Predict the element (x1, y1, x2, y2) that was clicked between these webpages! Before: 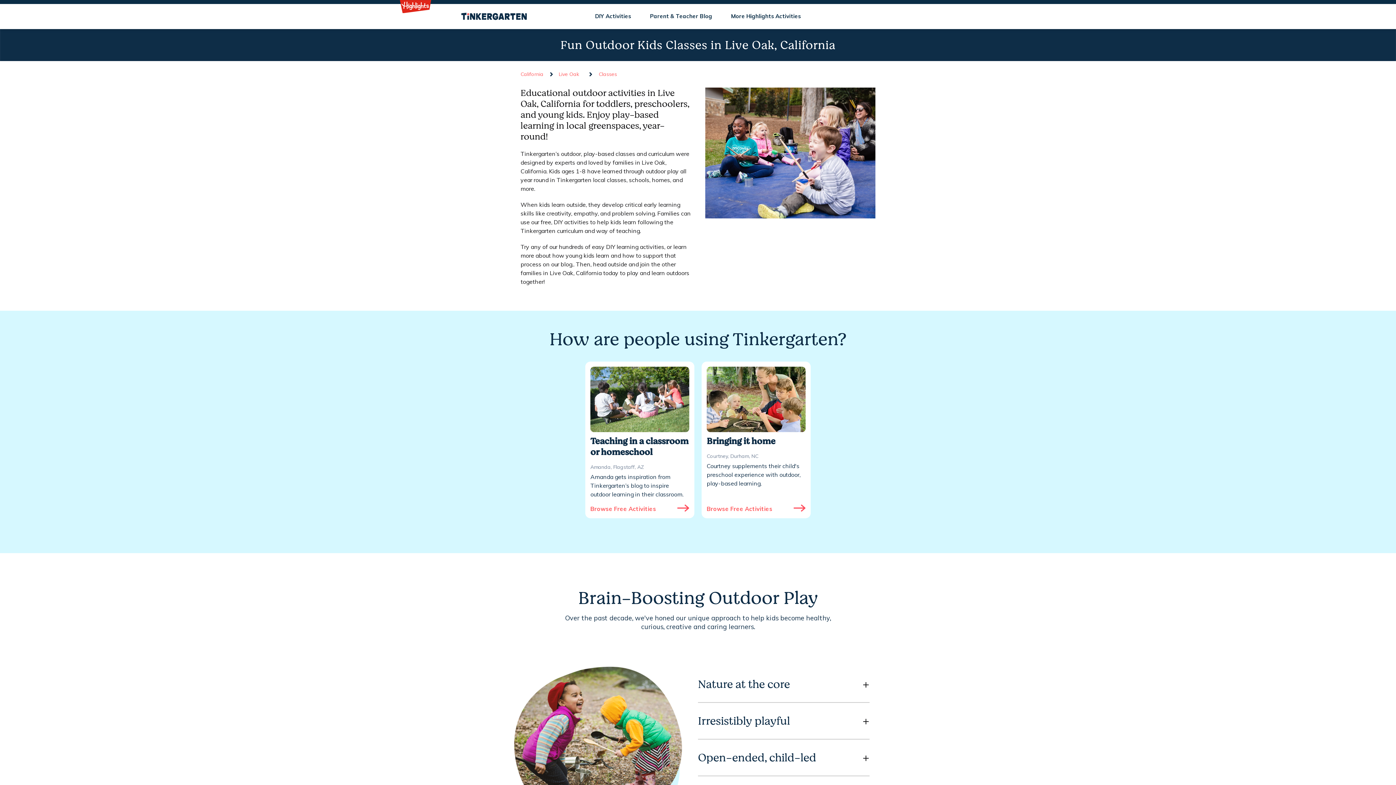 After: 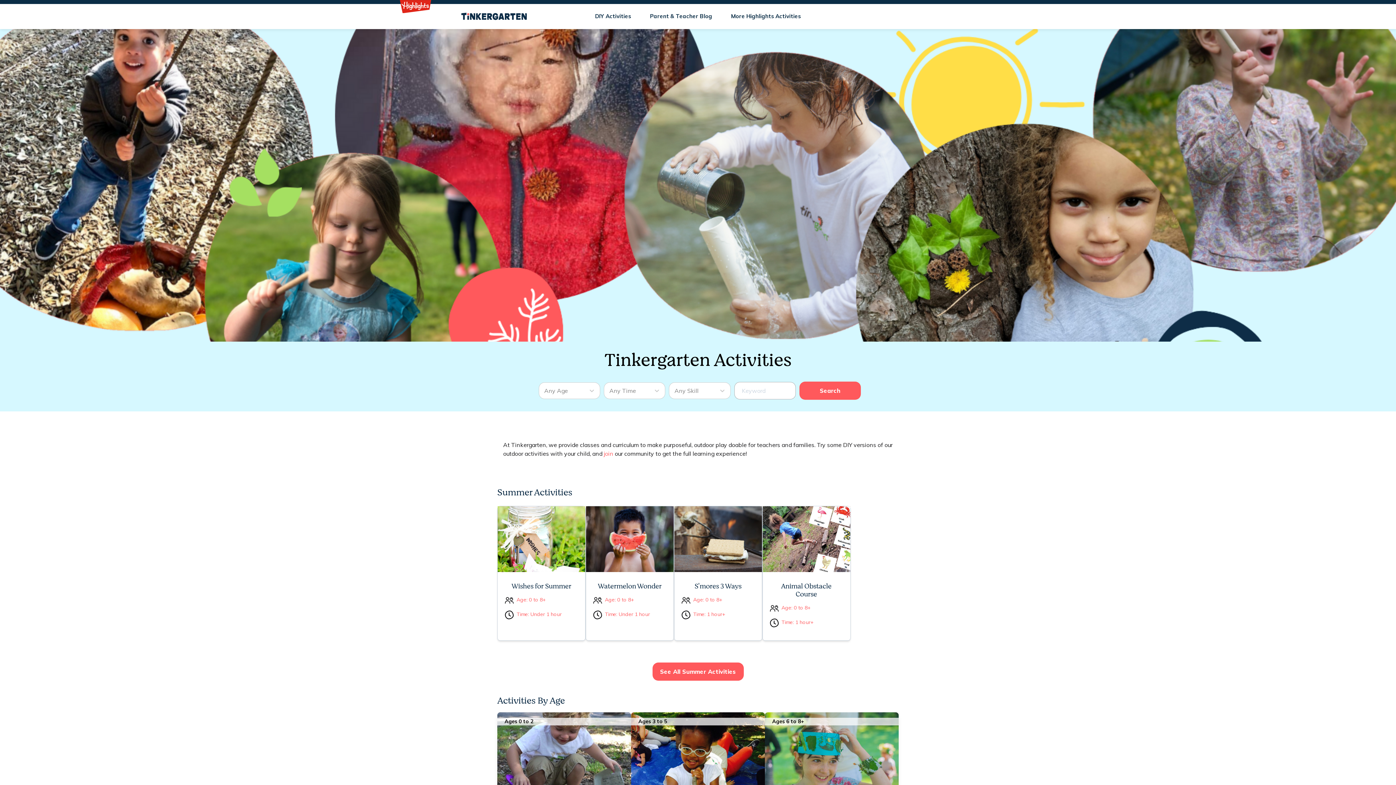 Action: label: Browse Free Activities bbox: (590, 504, 689, 513)